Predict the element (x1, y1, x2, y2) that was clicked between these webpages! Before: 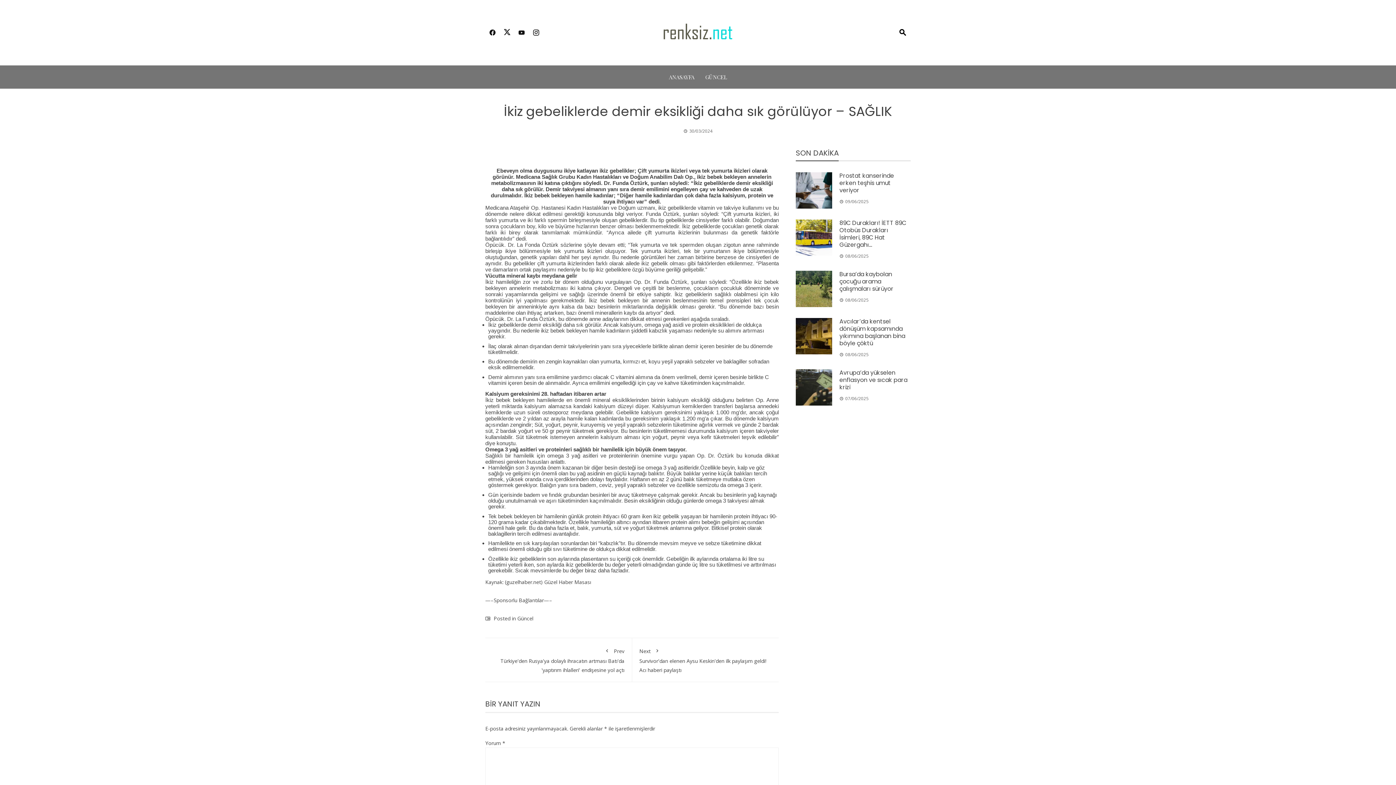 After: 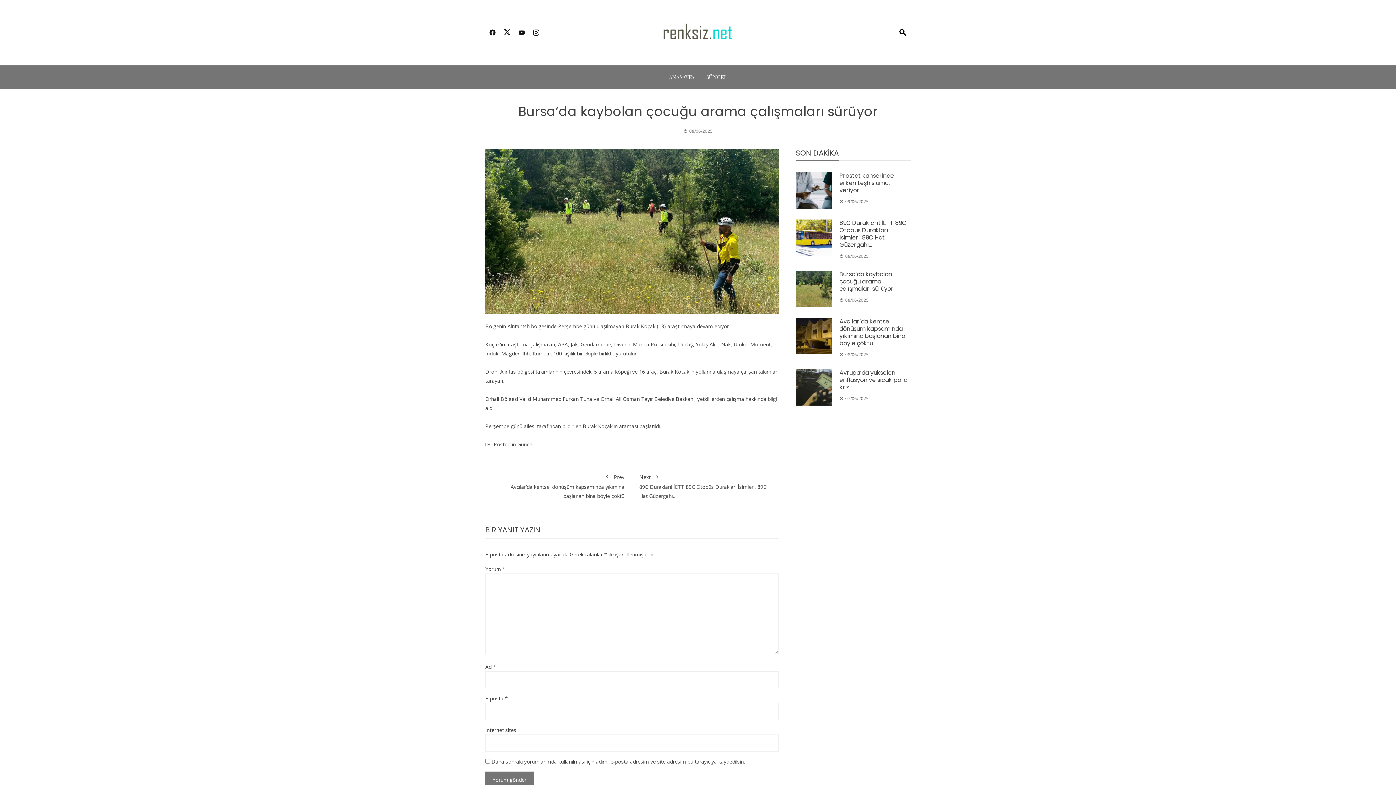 Action: label: Bursa’da kaybolan çocuğu arama çalışmaları sürüyor bbox: (839, 270, 893, 293)